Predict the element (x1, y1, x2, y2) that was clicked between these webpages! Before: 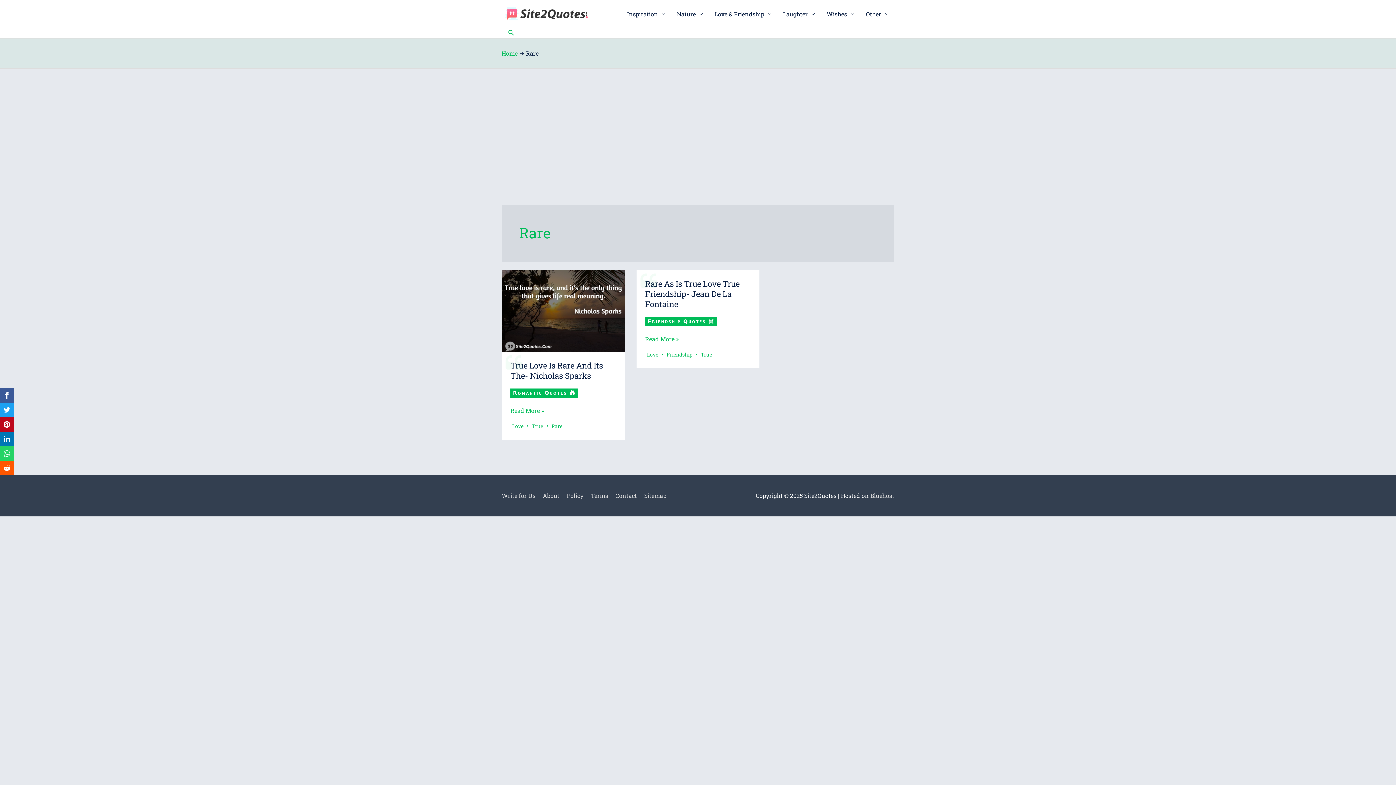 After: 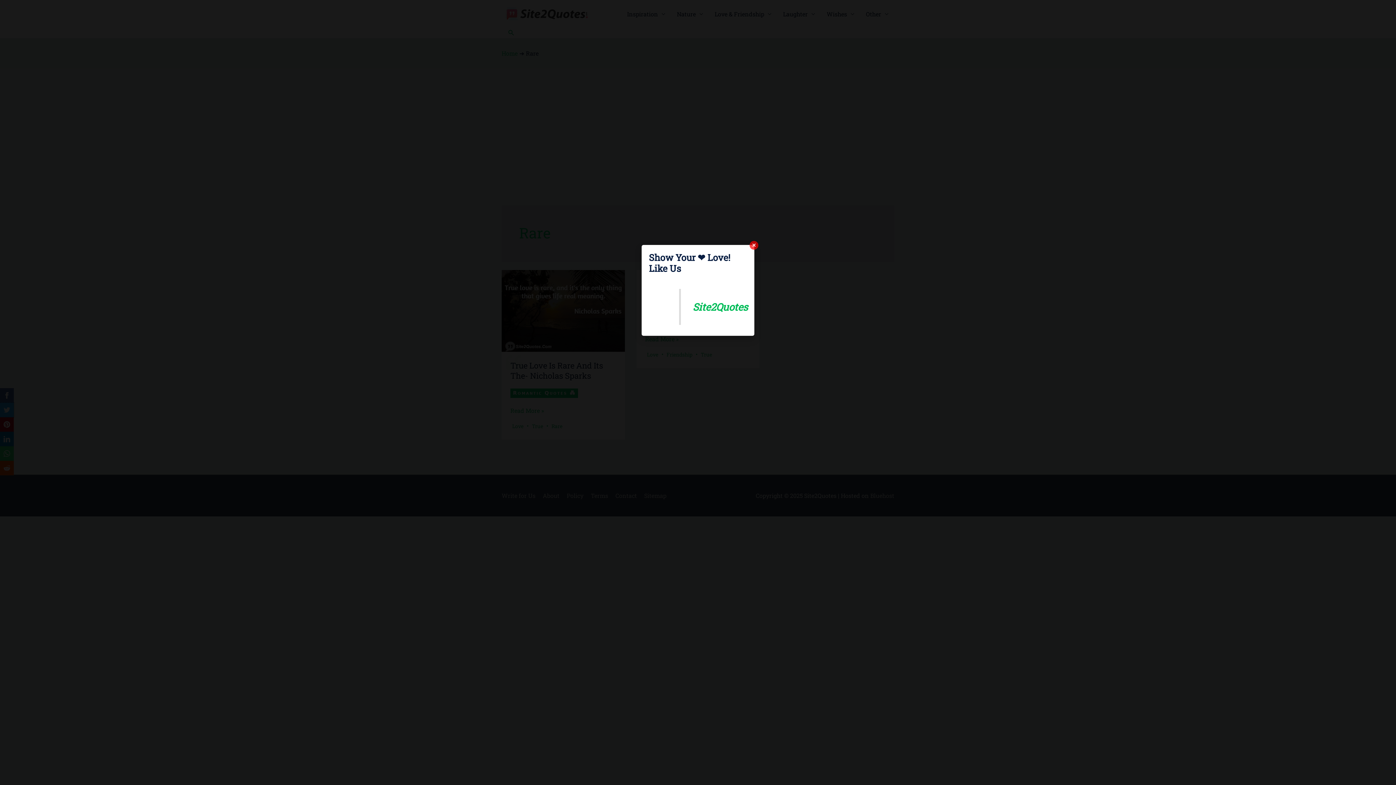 Action: bbox: (0, 402, 13, 417)